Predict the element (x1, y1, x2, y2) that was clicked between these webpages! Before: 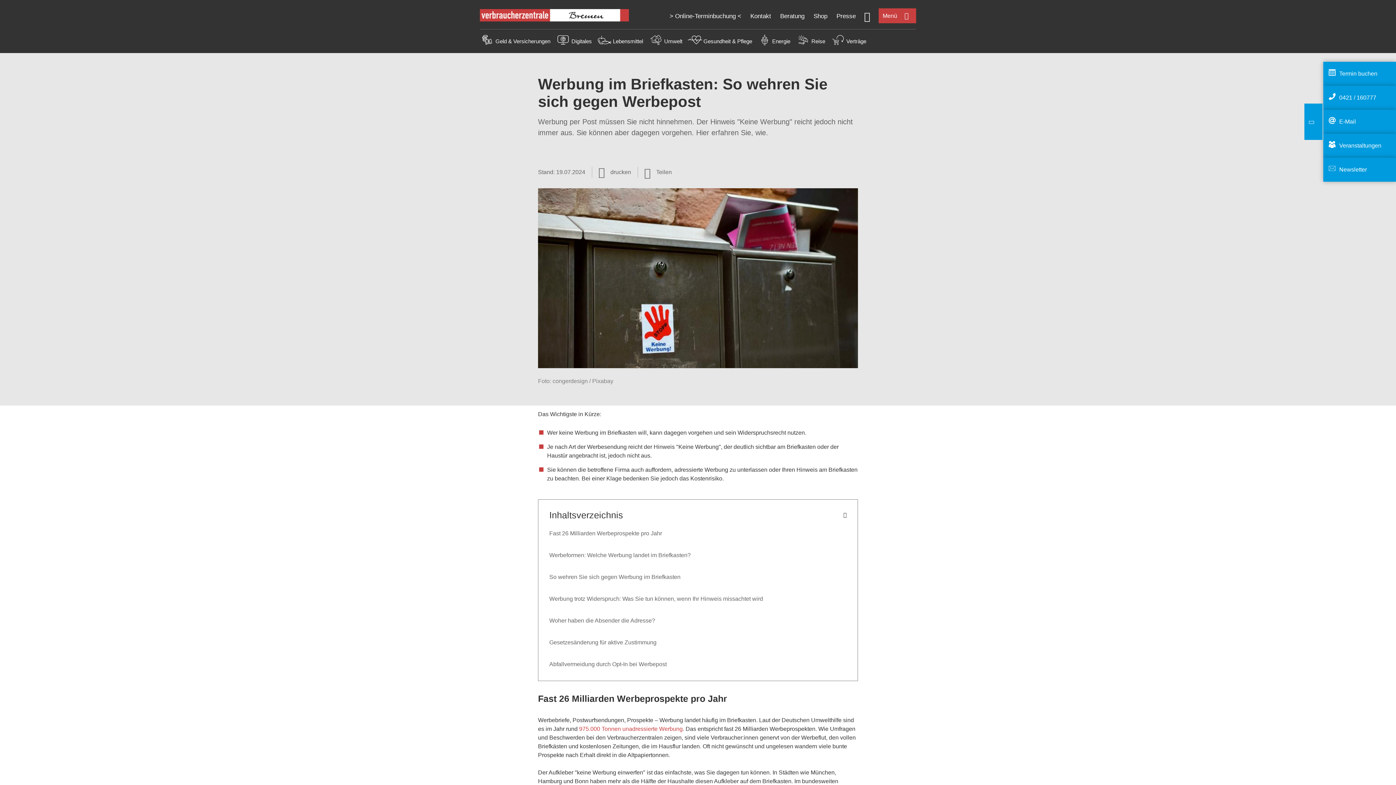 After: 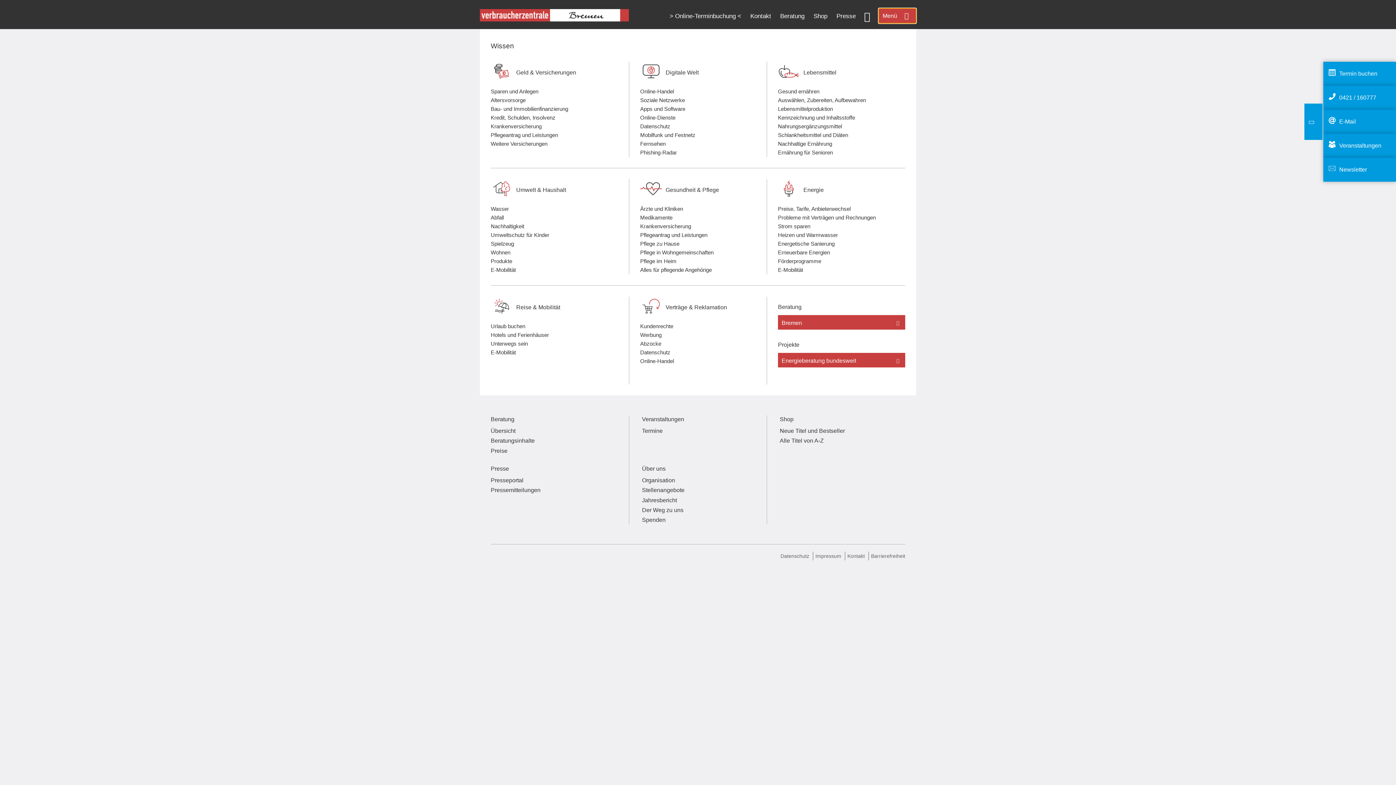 Action: bbox: (878, 8, 916, 23) label: Menü öffnen